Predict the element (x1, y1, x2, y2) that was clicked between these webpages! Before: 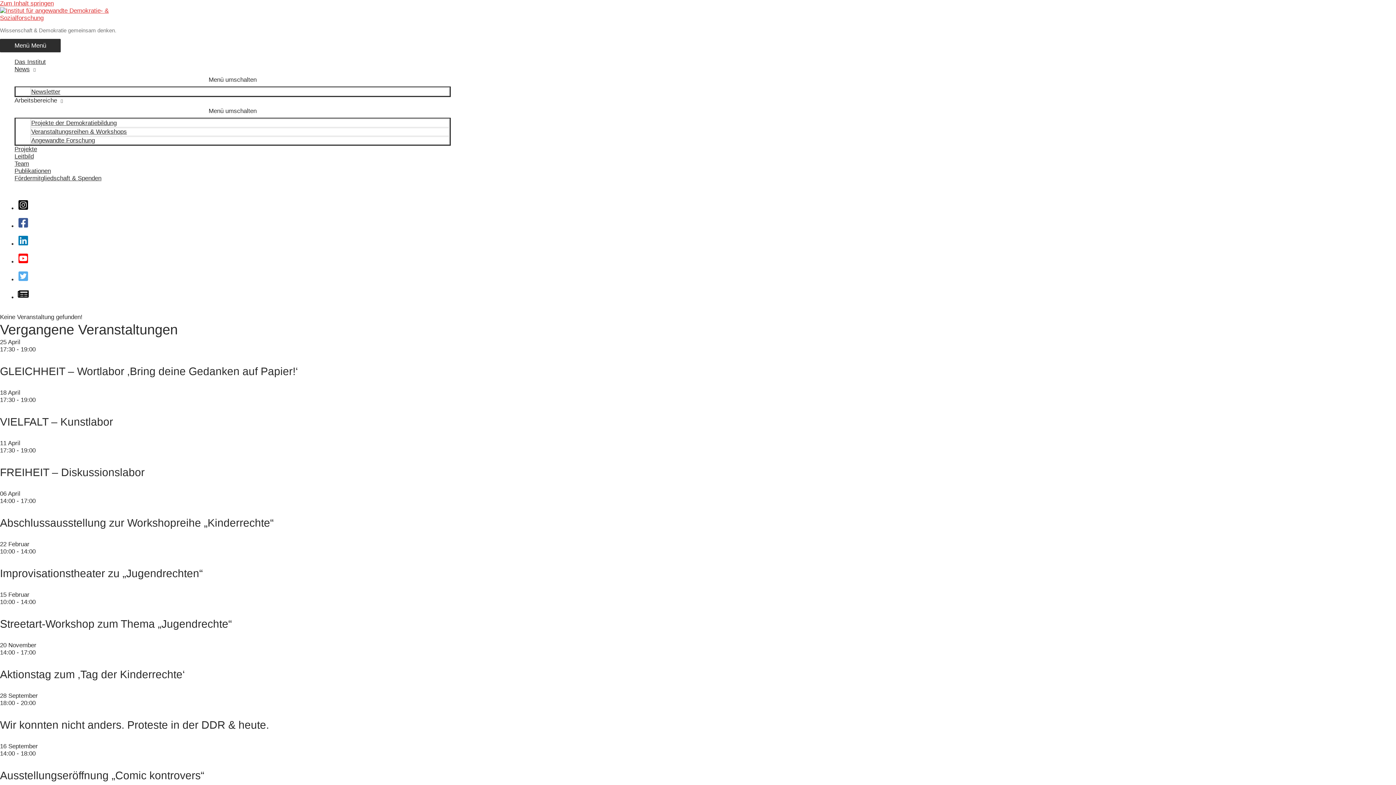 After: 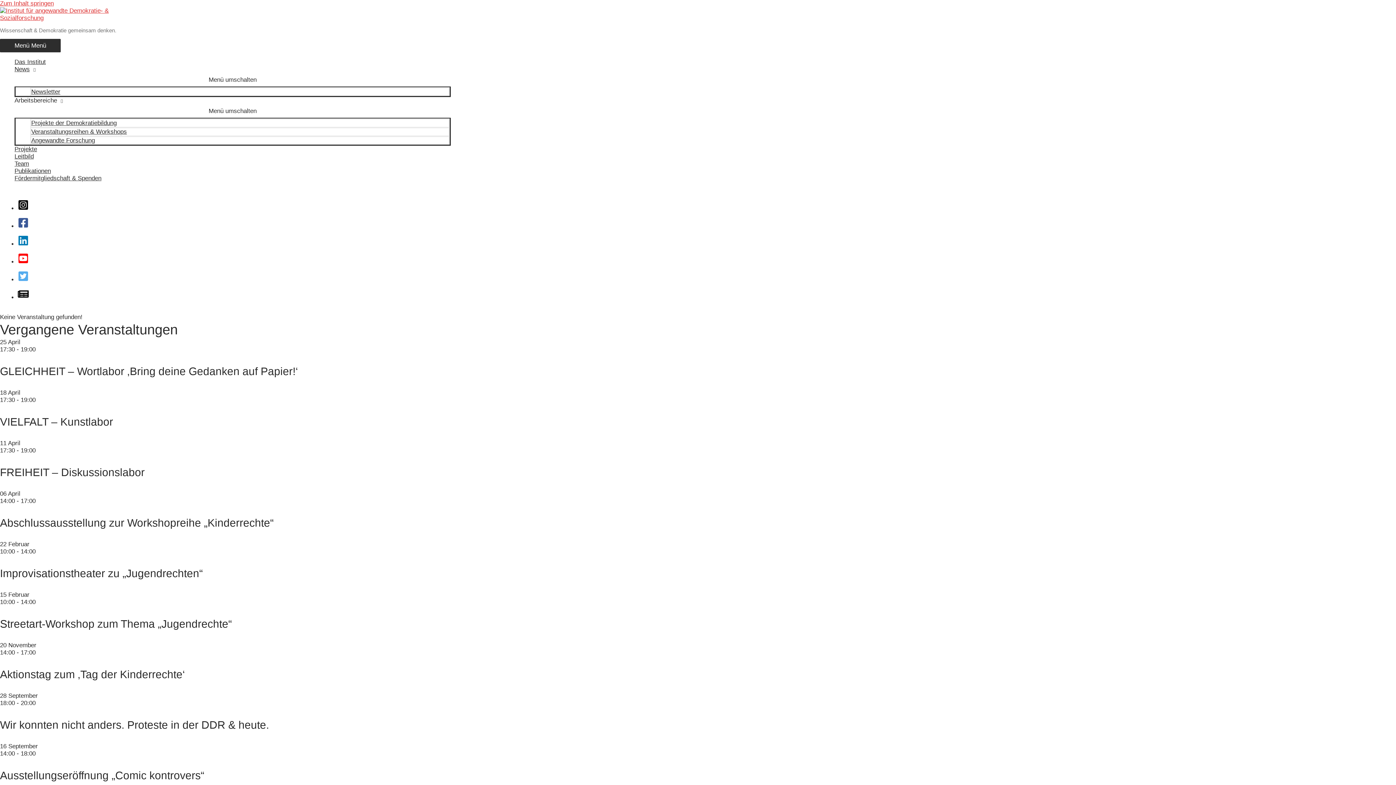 Action: bbox: (17, 258, 33, 265) label: youtube-square